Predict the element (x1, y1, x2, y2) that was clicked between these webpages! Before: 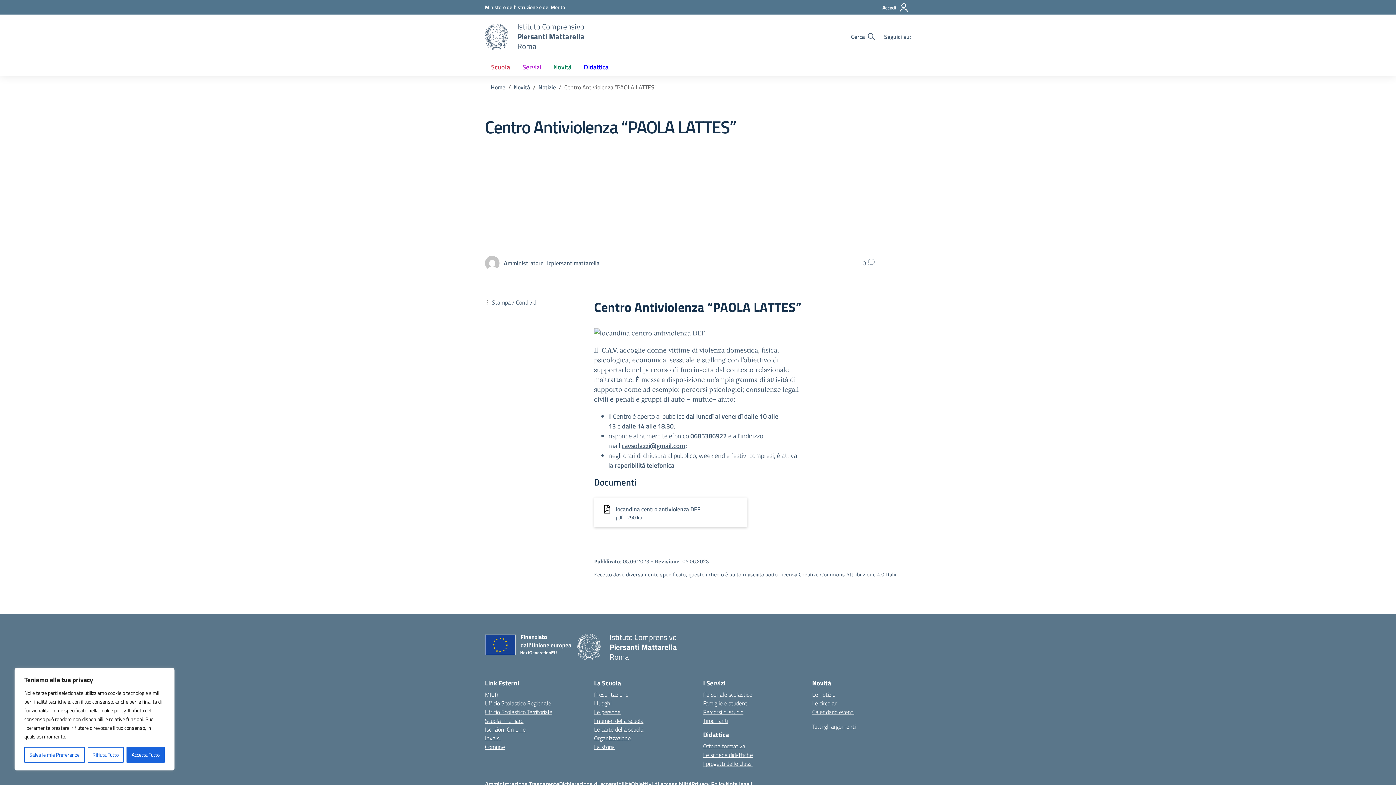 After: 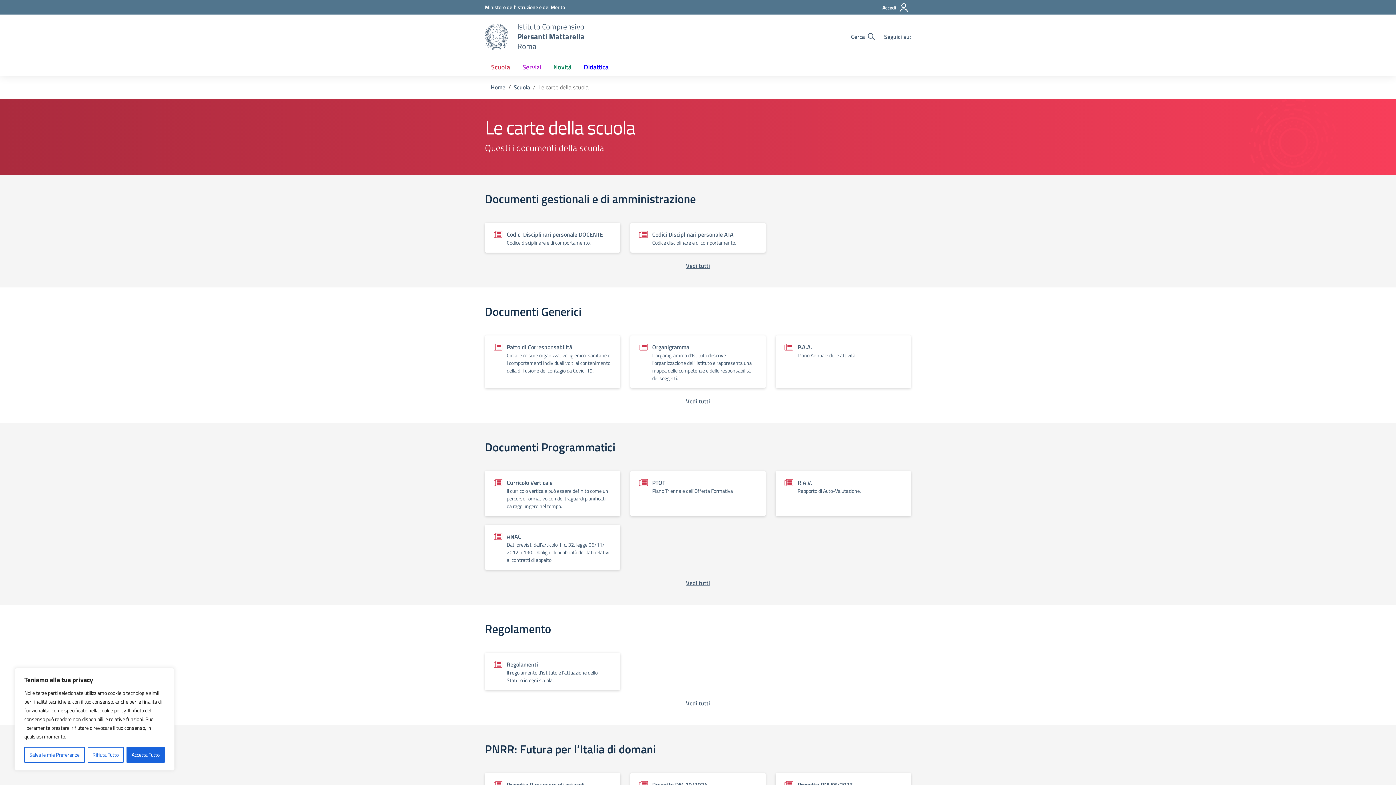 Action: label: Le carte della scuola bbox: (594, 725, 643, 734)